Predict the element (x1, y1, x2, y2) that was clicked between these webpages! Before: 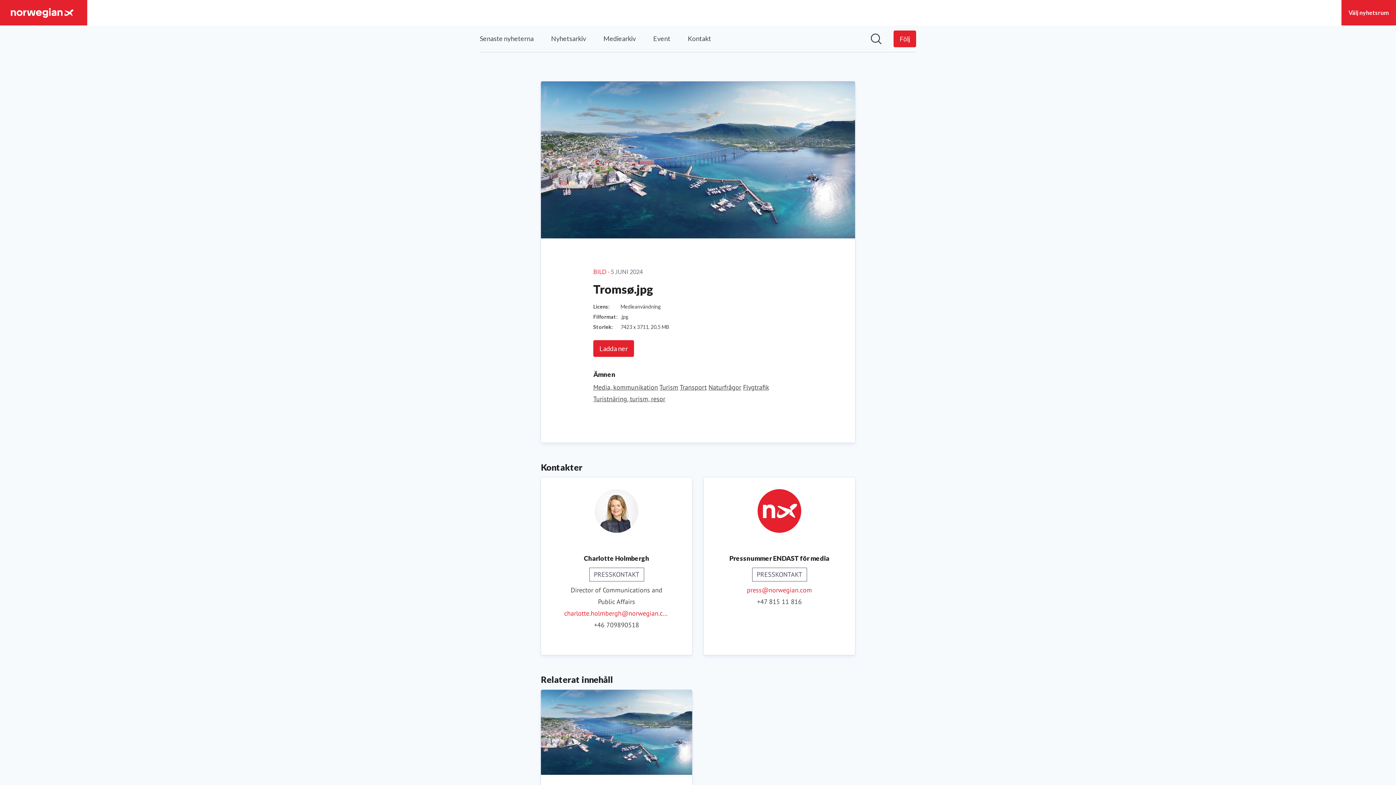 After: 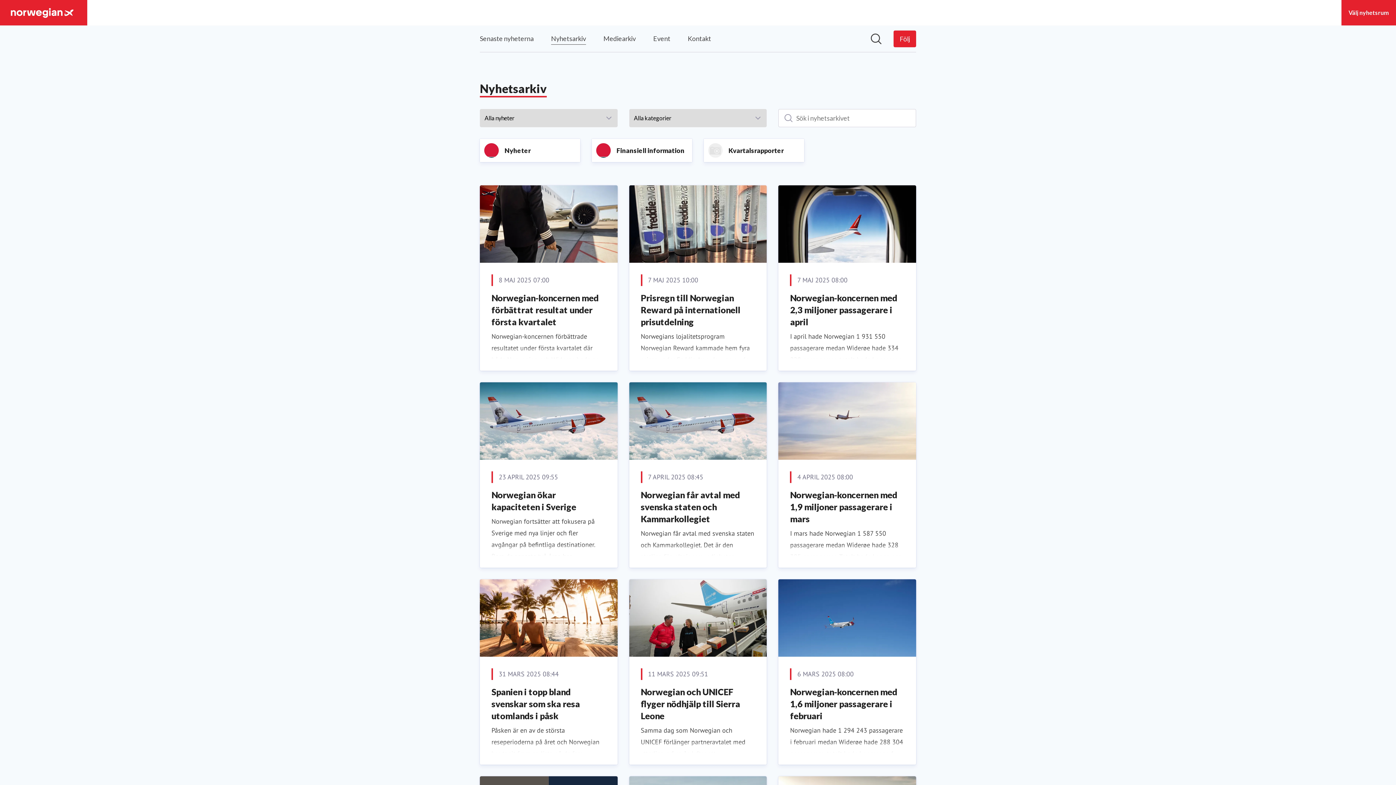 Action: bbox: (551, 32, 586, 44) label: Nyhetsarkiv